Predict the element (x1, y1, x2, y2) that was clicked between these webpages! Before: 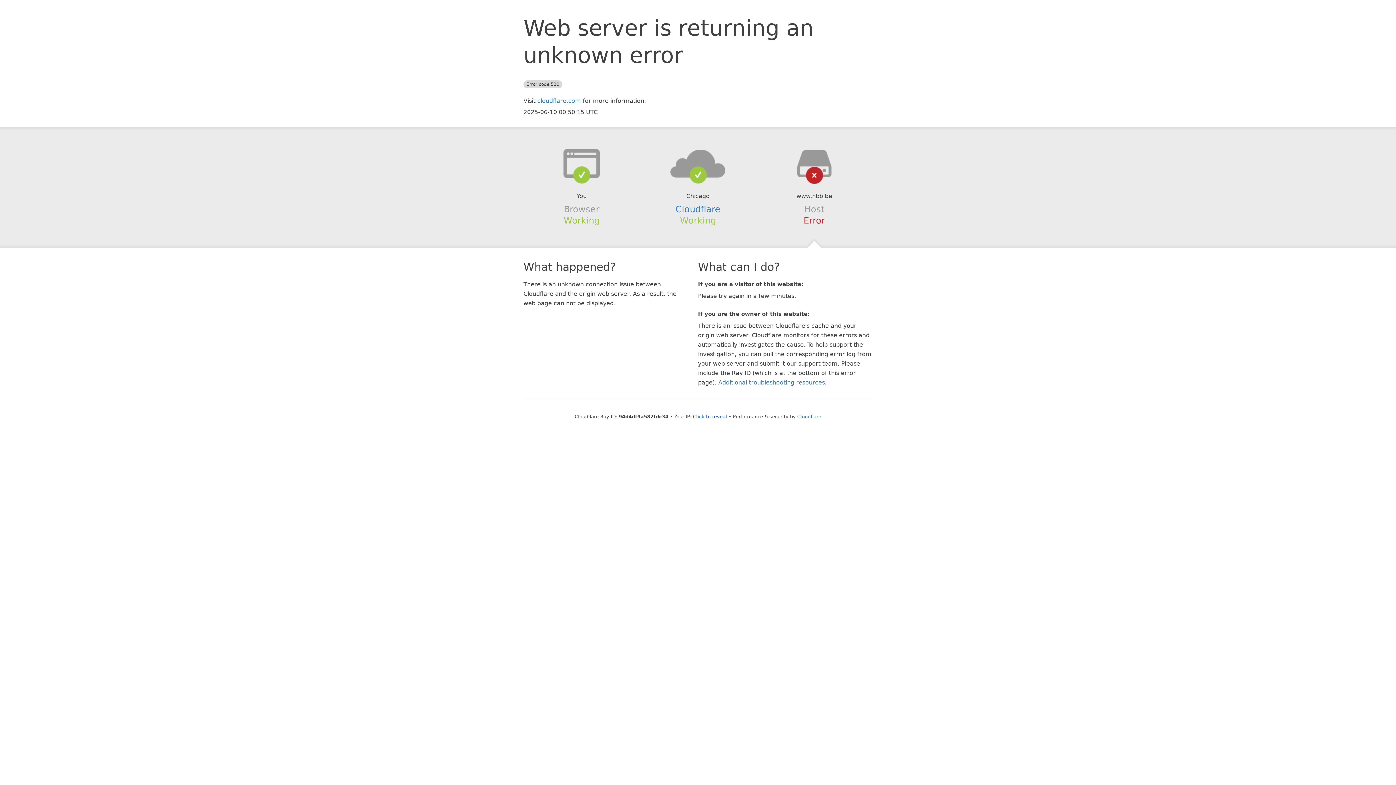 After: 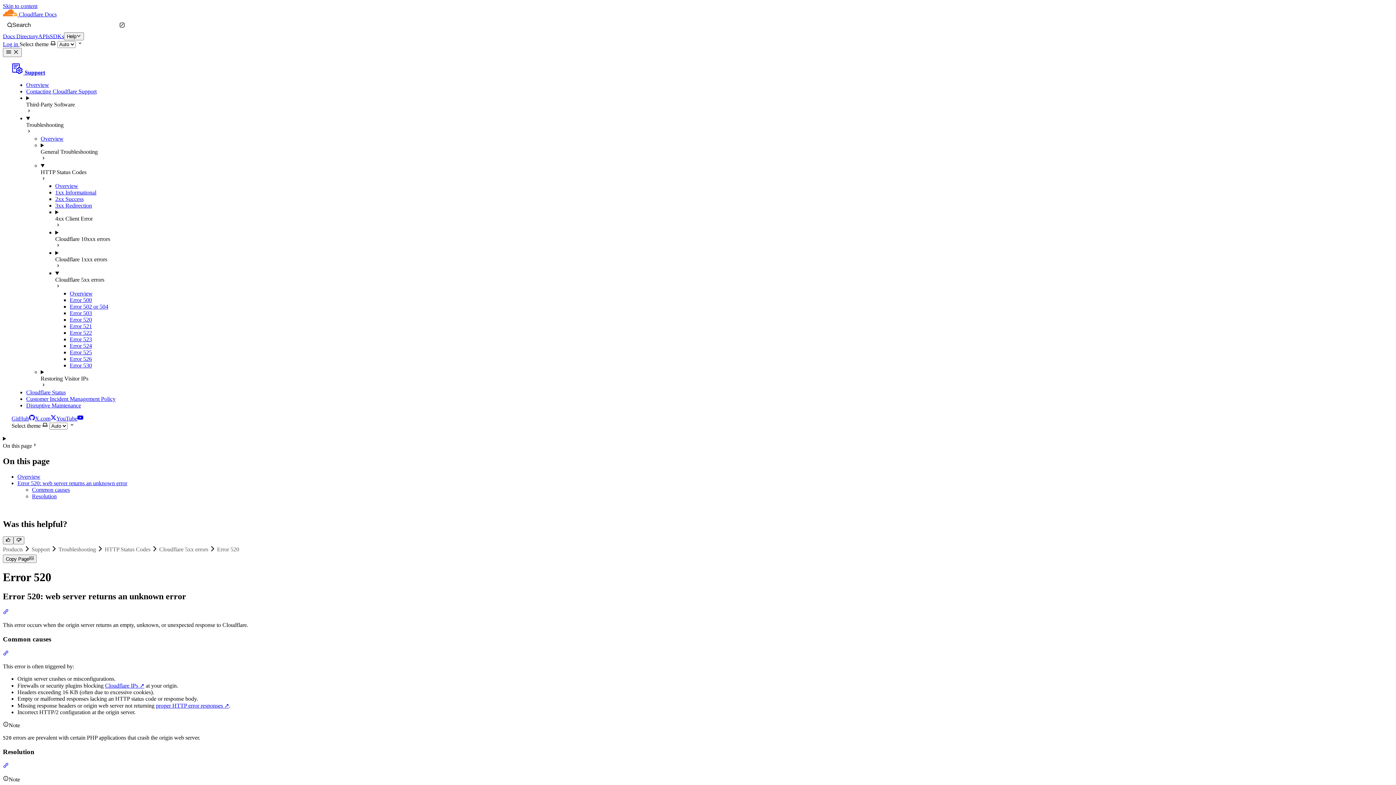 Action: bbox: (718, 379, 825, 386) label: Additional troubleshooting resources